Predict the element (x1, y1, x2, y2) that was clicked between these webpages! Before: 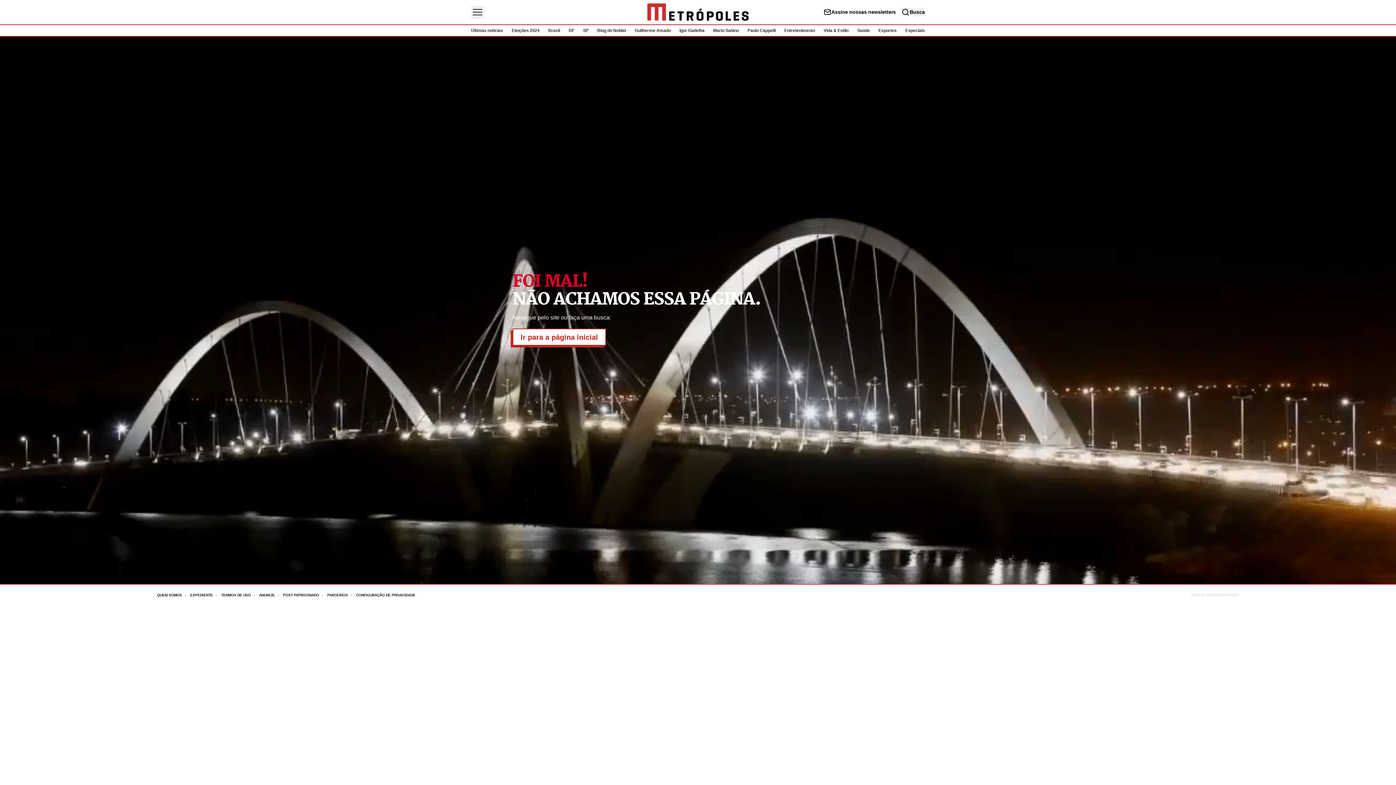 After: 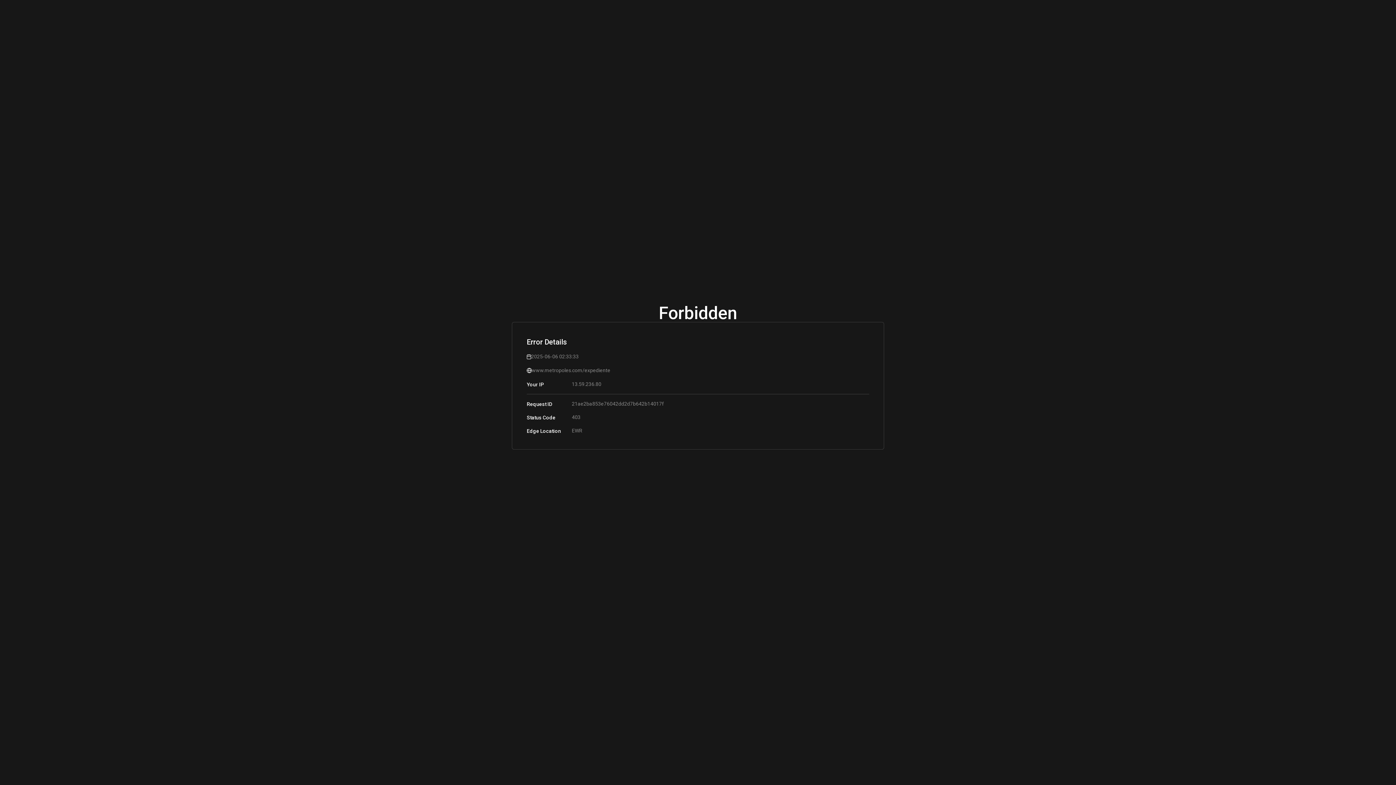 Action: bbox: (190, 593, 221, 597) label: Acesse mais informações da página: Expediente